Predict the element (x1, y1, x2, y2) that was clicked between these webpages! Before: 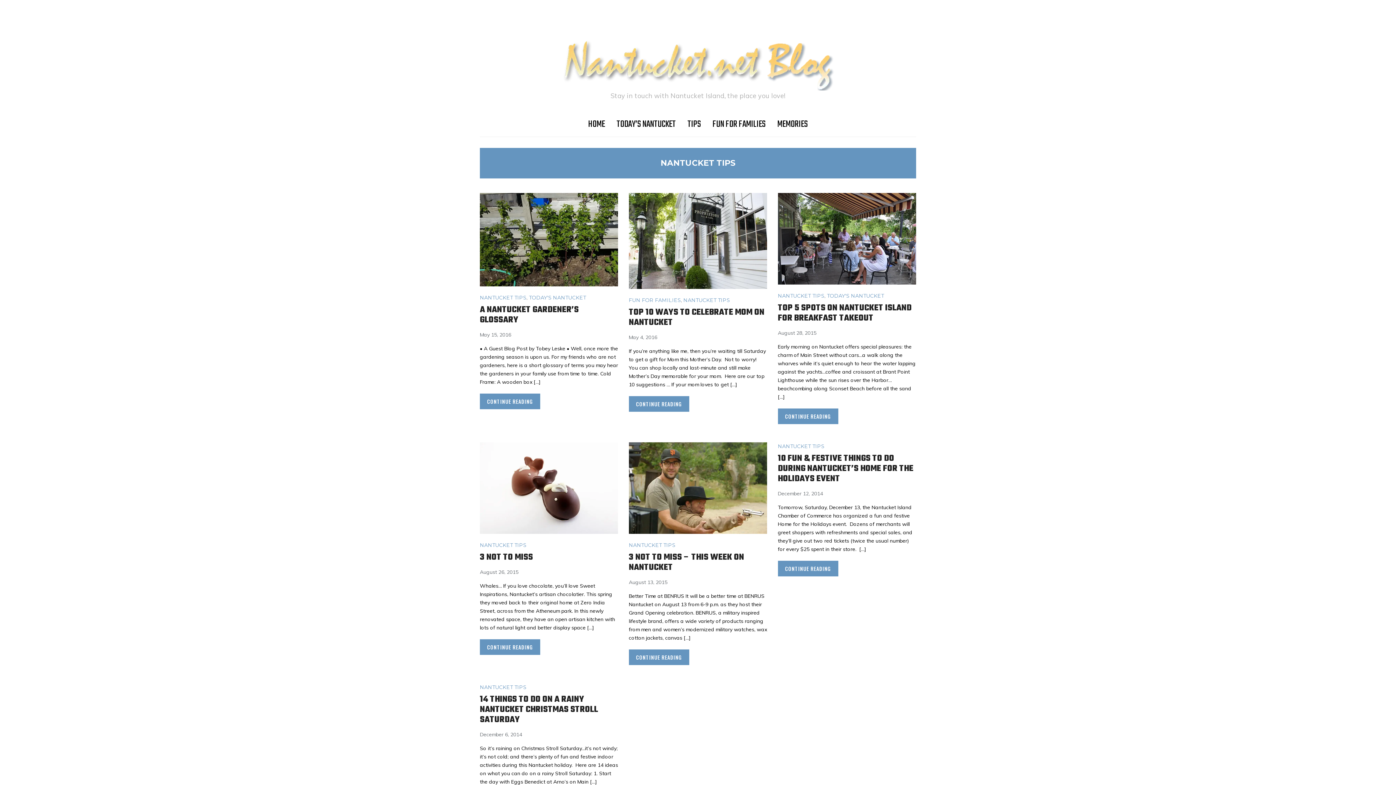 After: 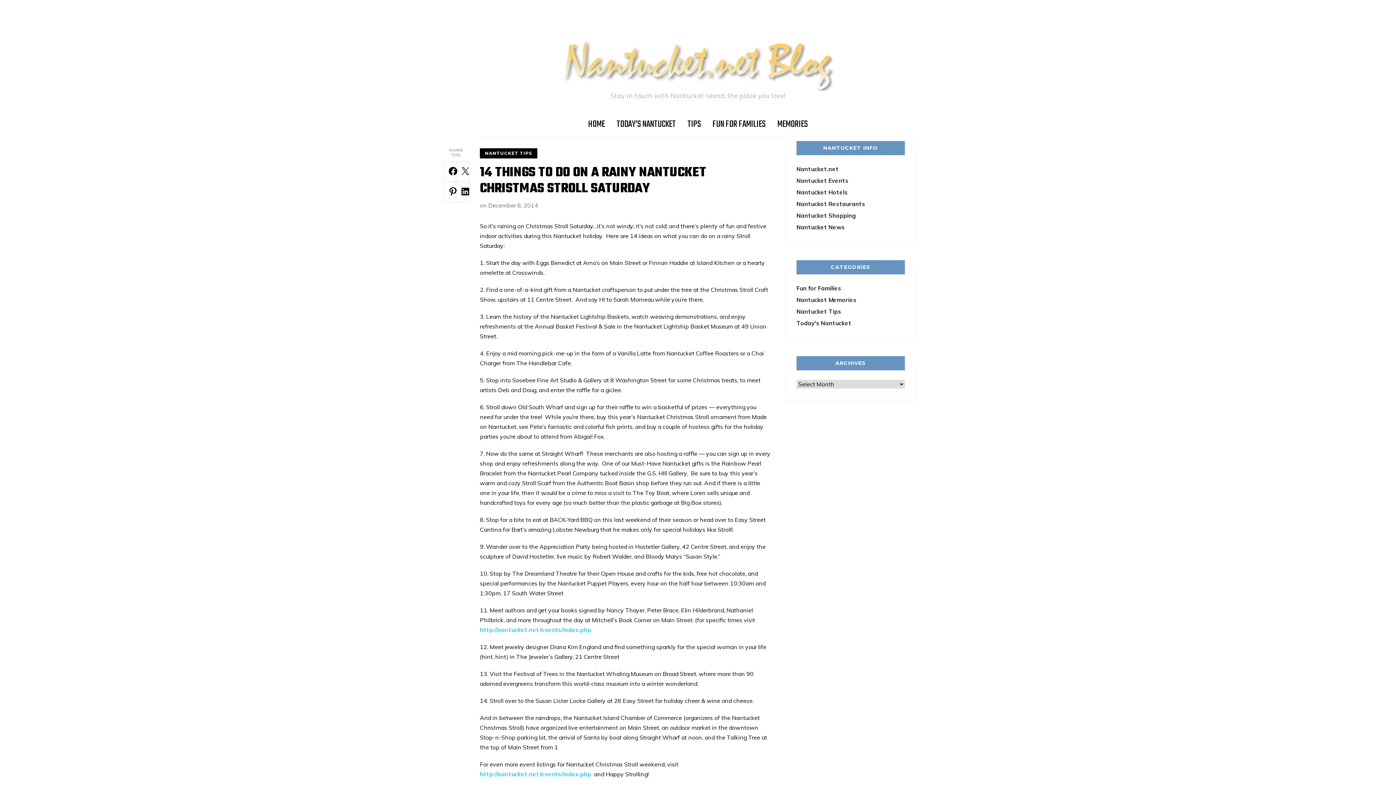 Action: bbox: (480, 693, 598, 726) label: 14 THINGS TO DO ON A RAINY NANTUCKET CHRISTMAS STROLL SATURDAY